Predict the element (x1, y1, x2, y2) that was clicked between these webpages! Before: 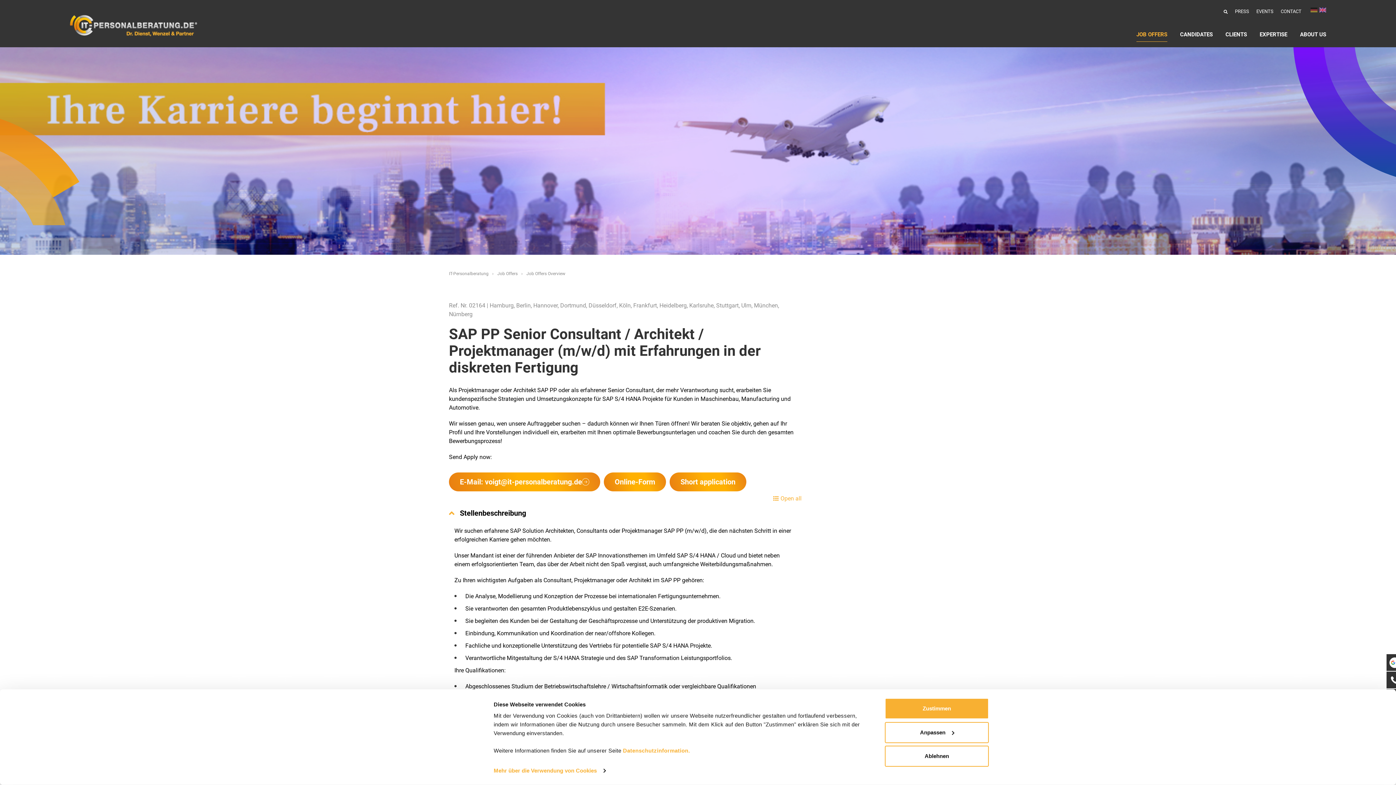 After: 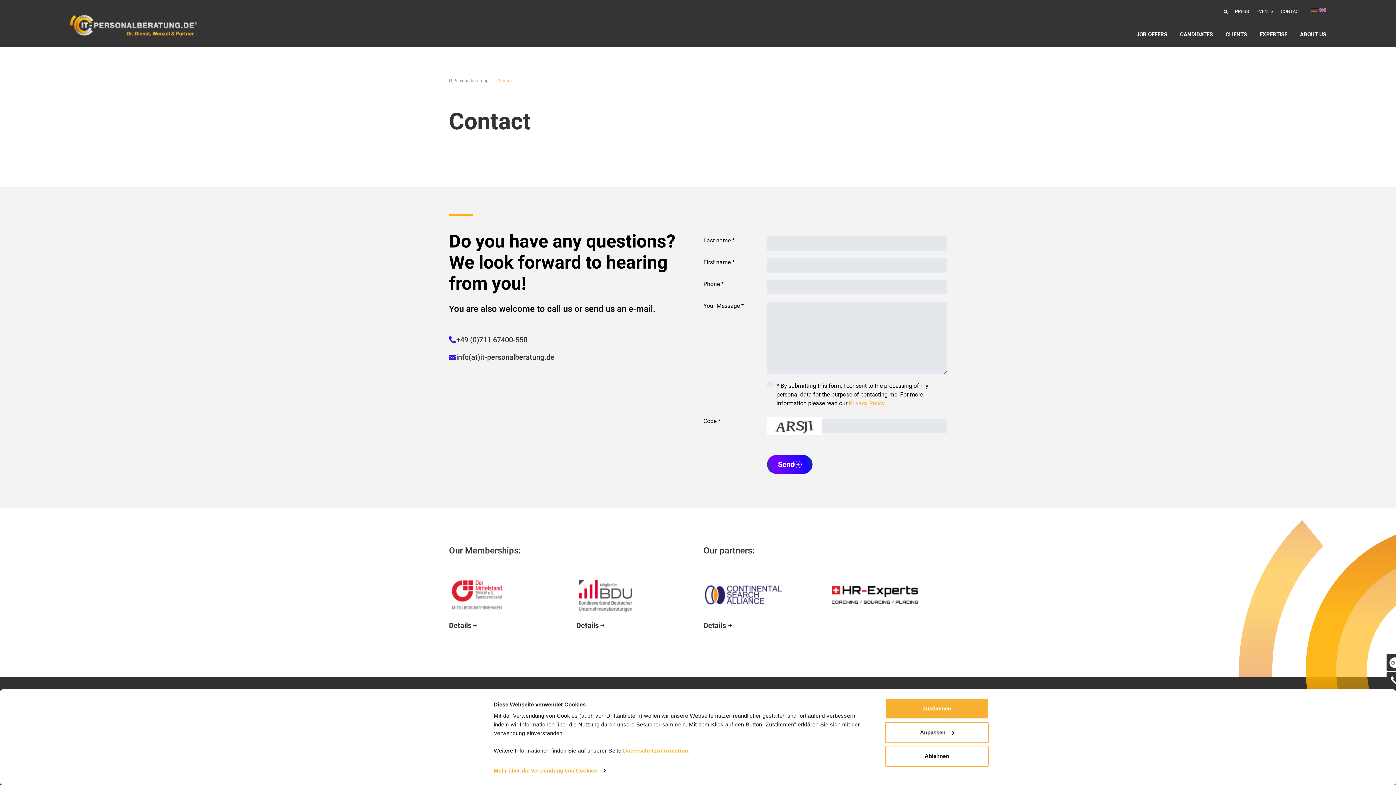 Action: label: CONTACT bbox: (1281, 8, 1301, 14)